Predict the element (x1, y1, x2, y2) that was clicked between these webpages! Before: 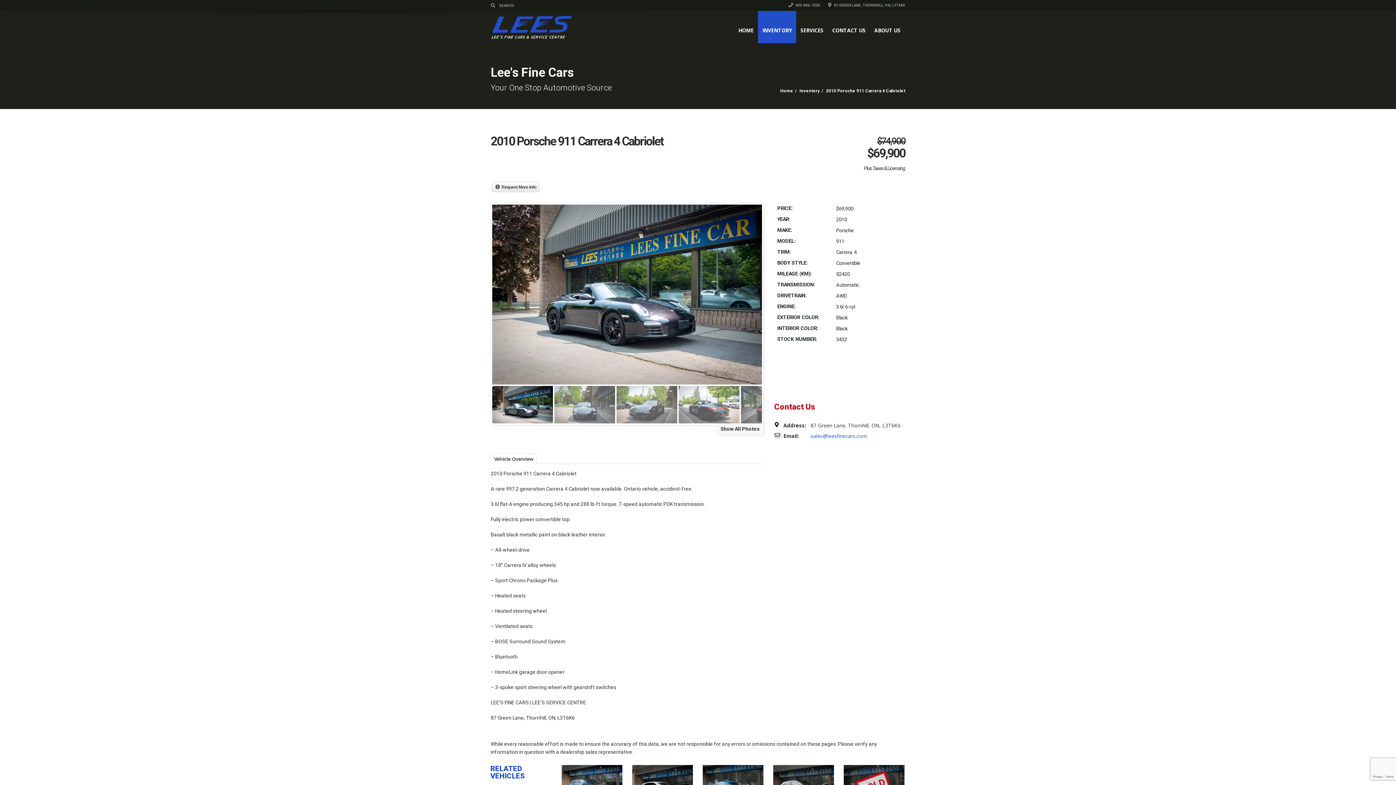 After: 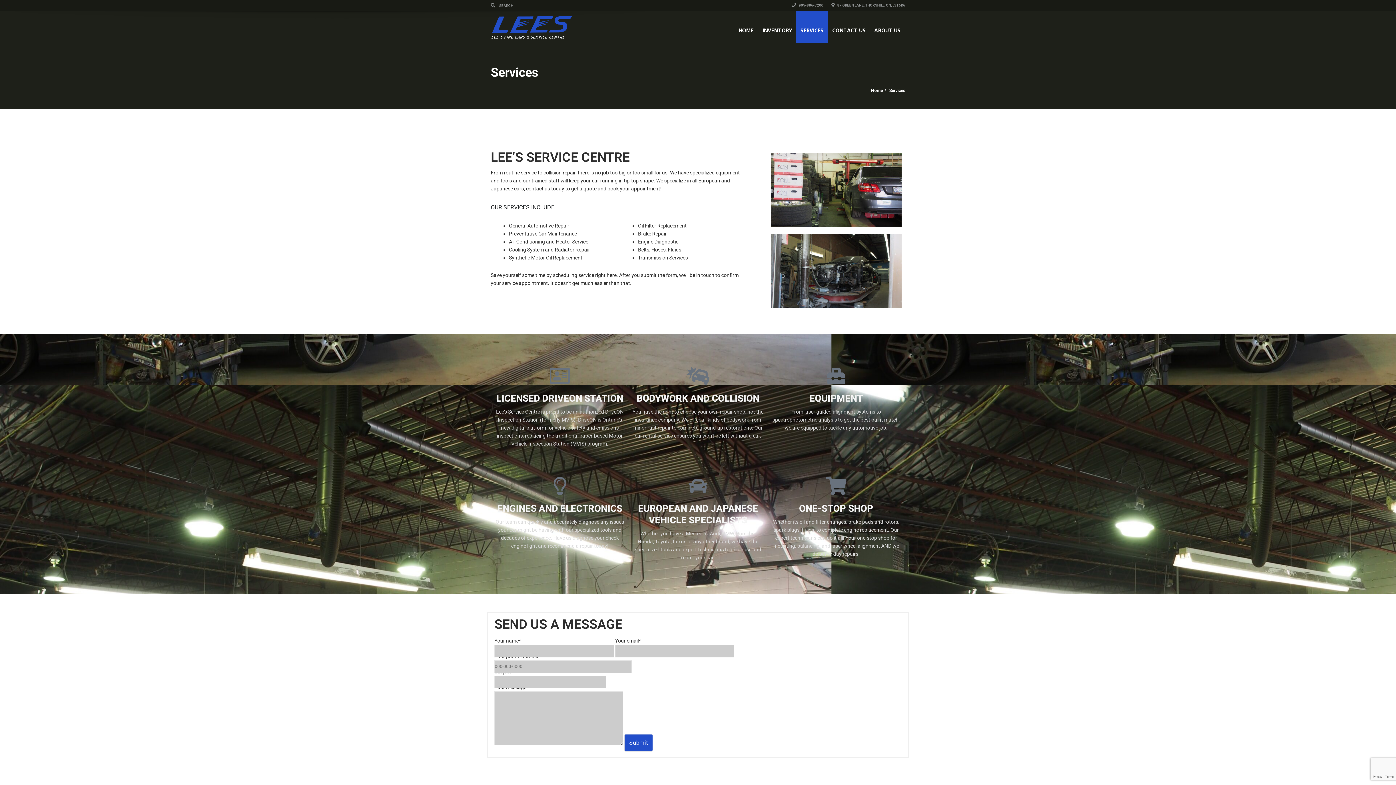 Action: label: SERVICES bbox: (796, 10, 828, 43)